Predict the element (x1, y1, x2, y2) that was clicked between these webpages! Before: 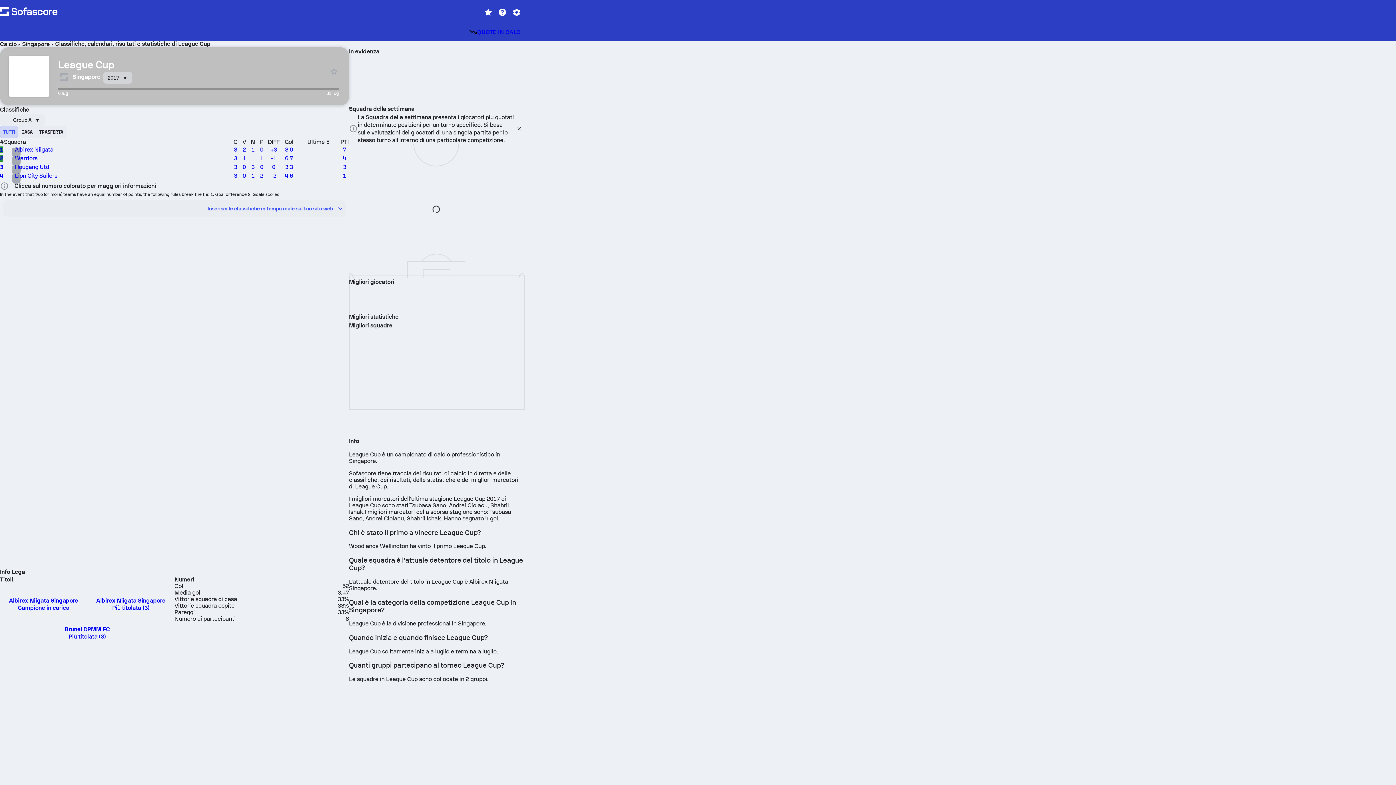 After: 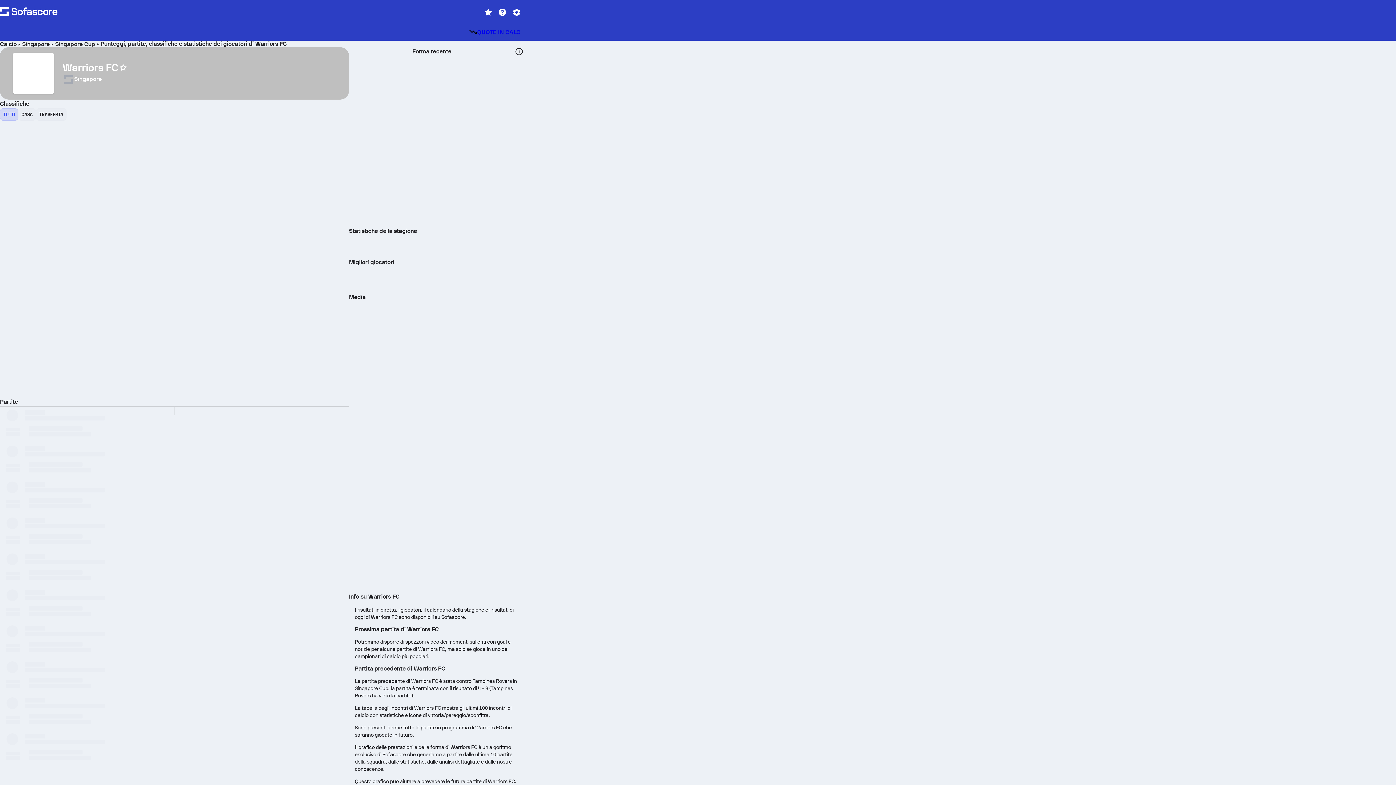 Action: bbox: (0, 154, 349, 162) label: 2
Warriors
3
1
1
1
-1
6:7
4